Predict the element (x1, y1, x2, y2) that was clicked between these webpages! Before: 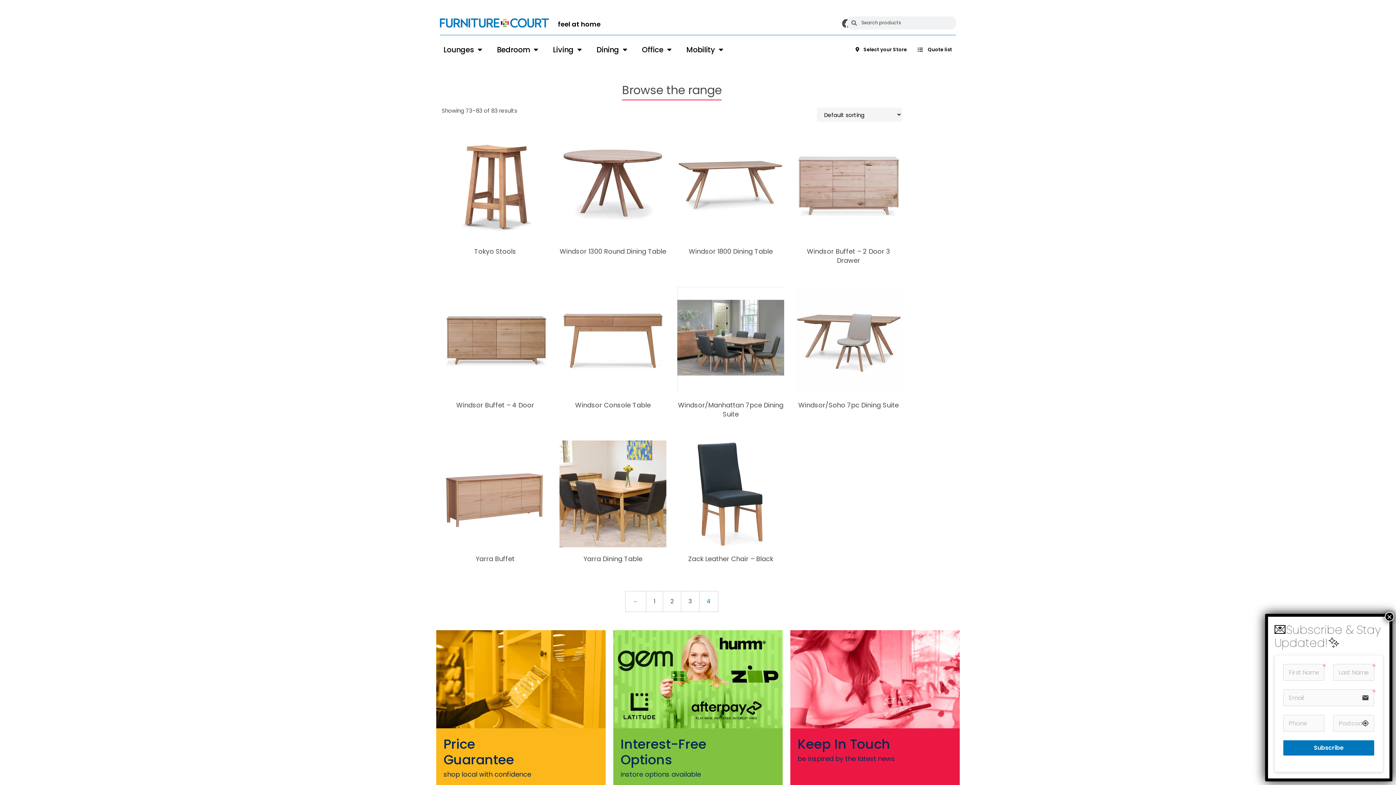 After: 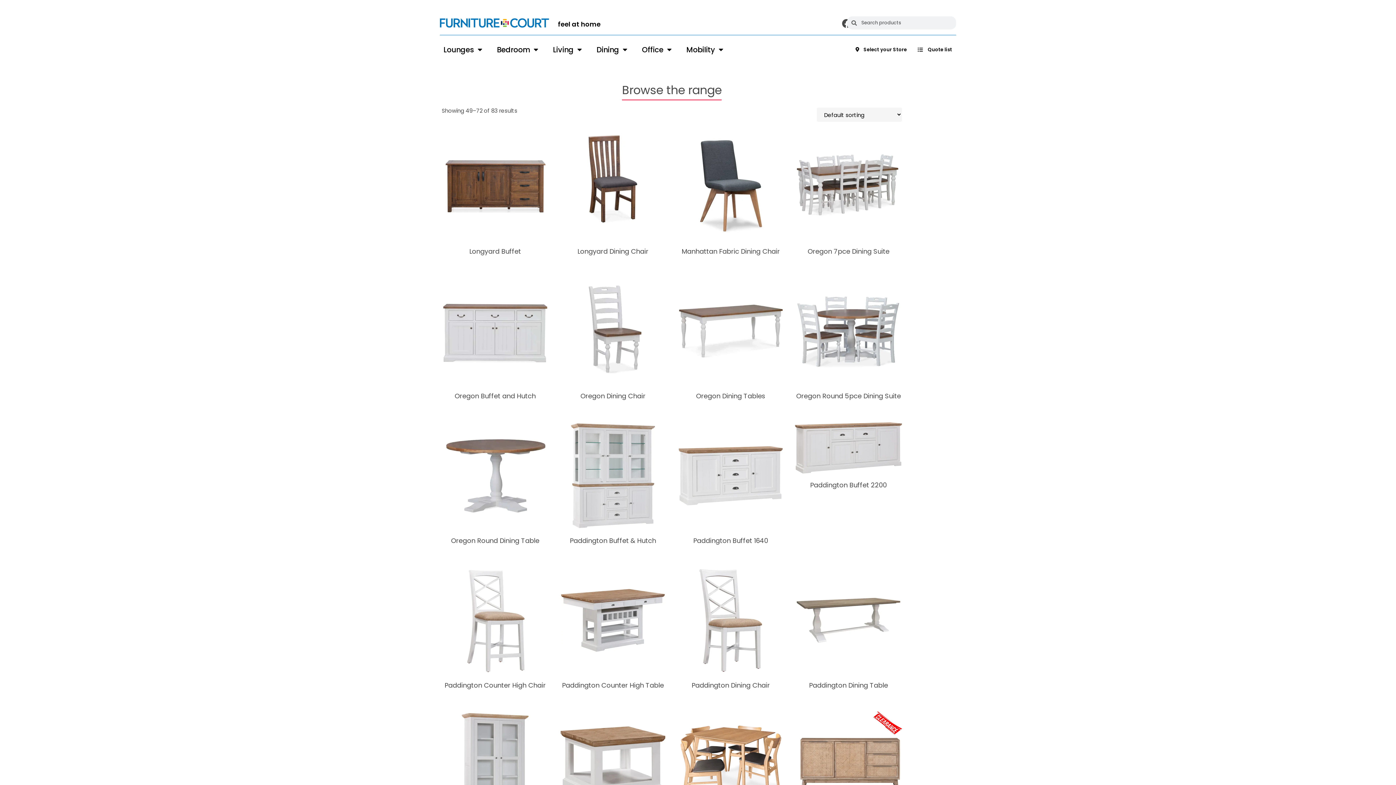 Action: label: Page 3 bbox: (681, 591, 699, 612)